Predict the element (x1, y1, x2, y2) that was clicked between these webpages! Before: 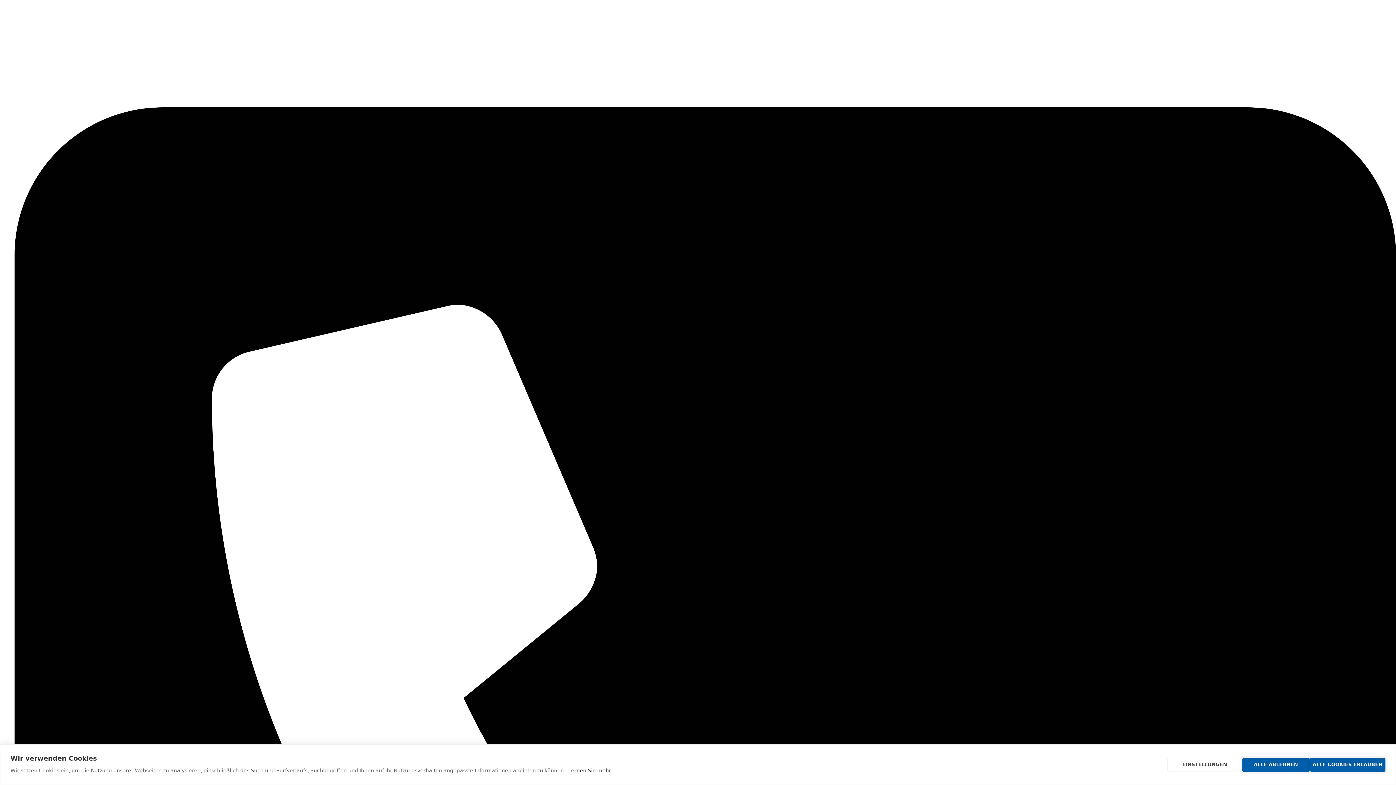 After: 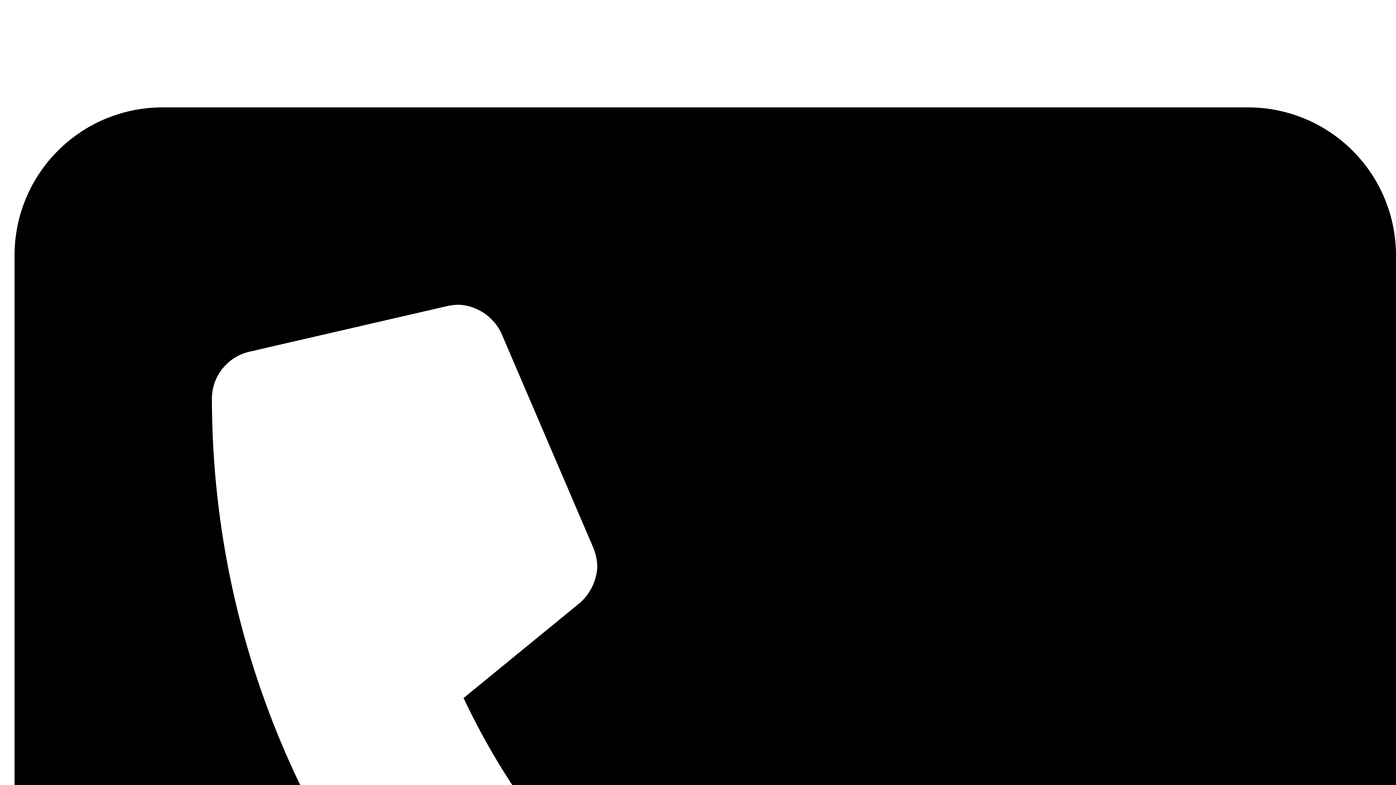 Action: label: ALLE COOKIES ERLAUBEN bbox: (1310, 758, 1385, 772)